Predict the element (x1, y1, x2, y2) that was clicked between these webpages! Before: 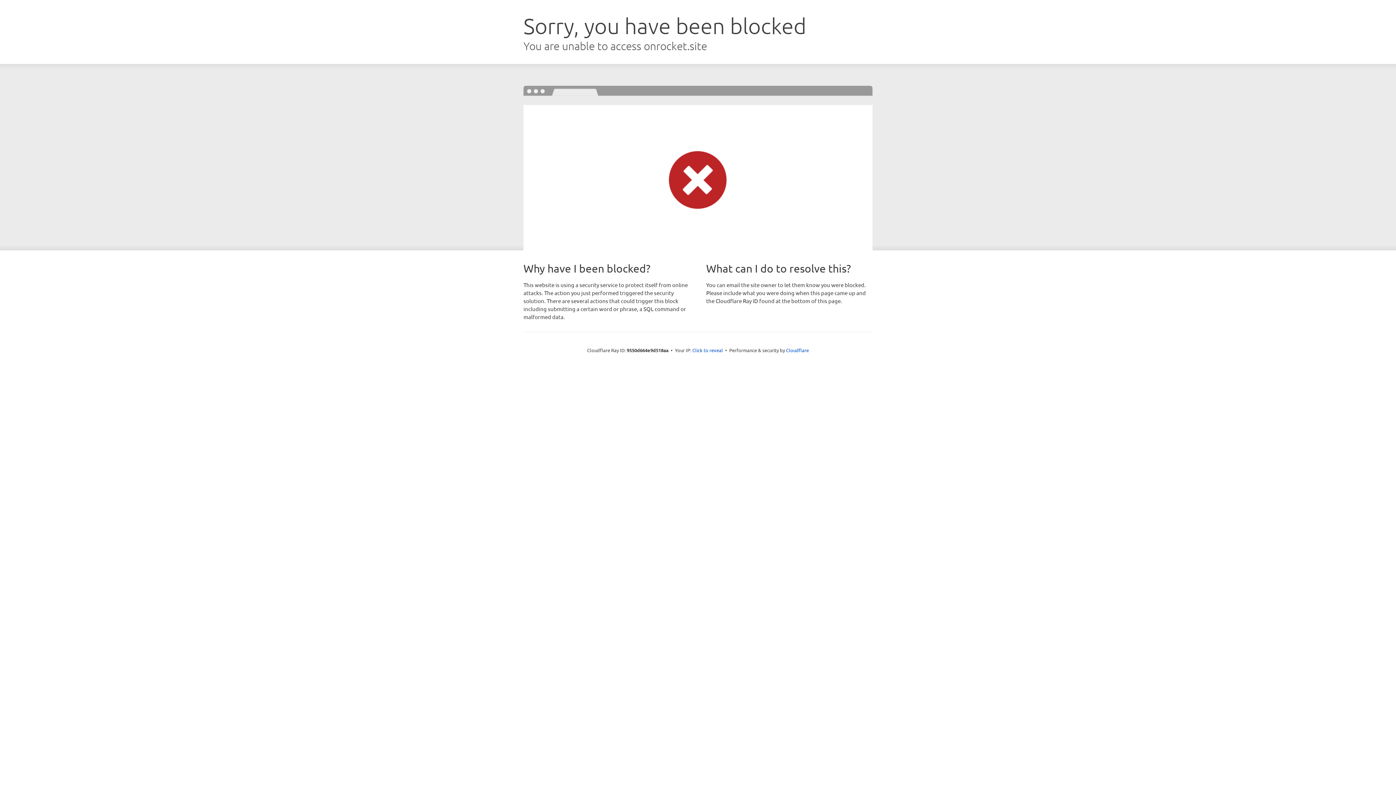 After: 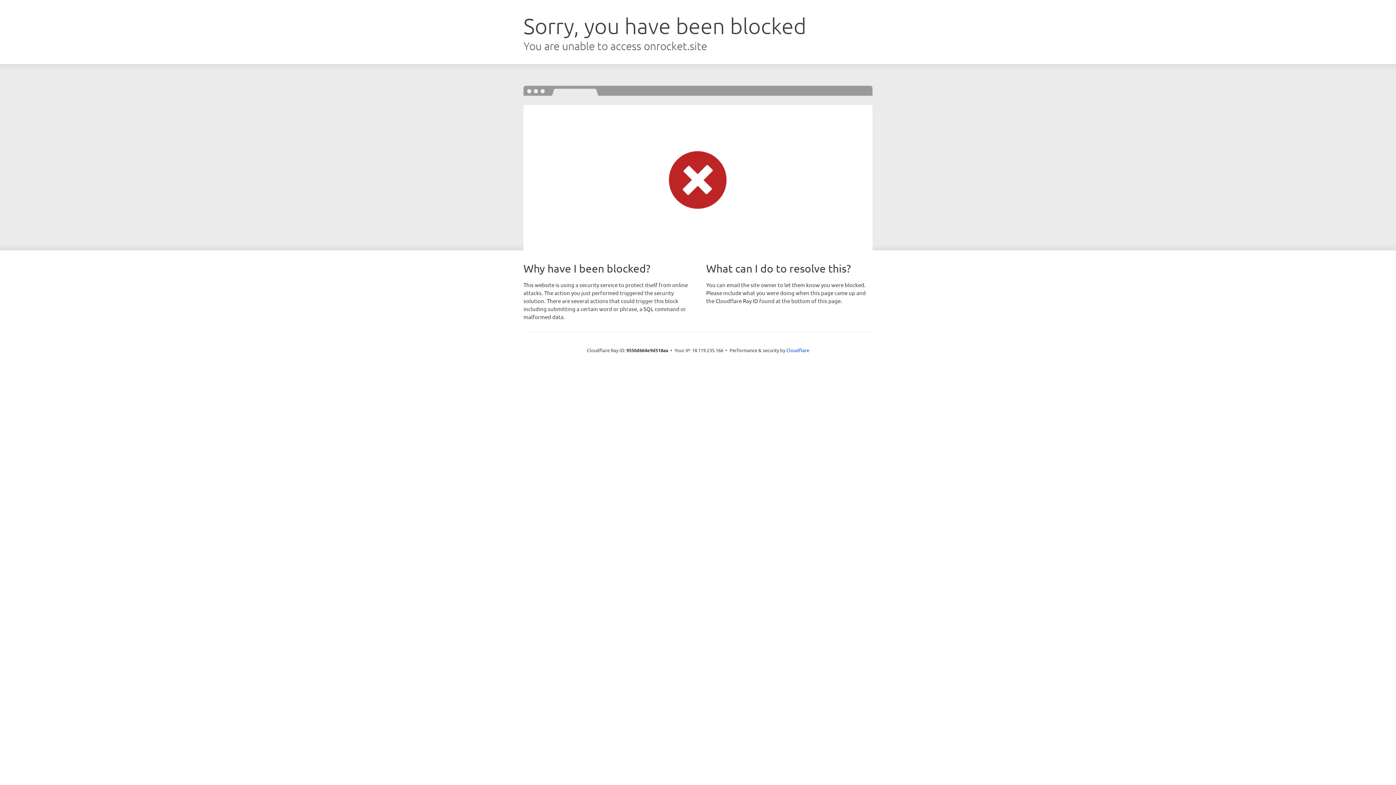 Action: label: Click to reveal bbox: (692, 346, 723, 353)